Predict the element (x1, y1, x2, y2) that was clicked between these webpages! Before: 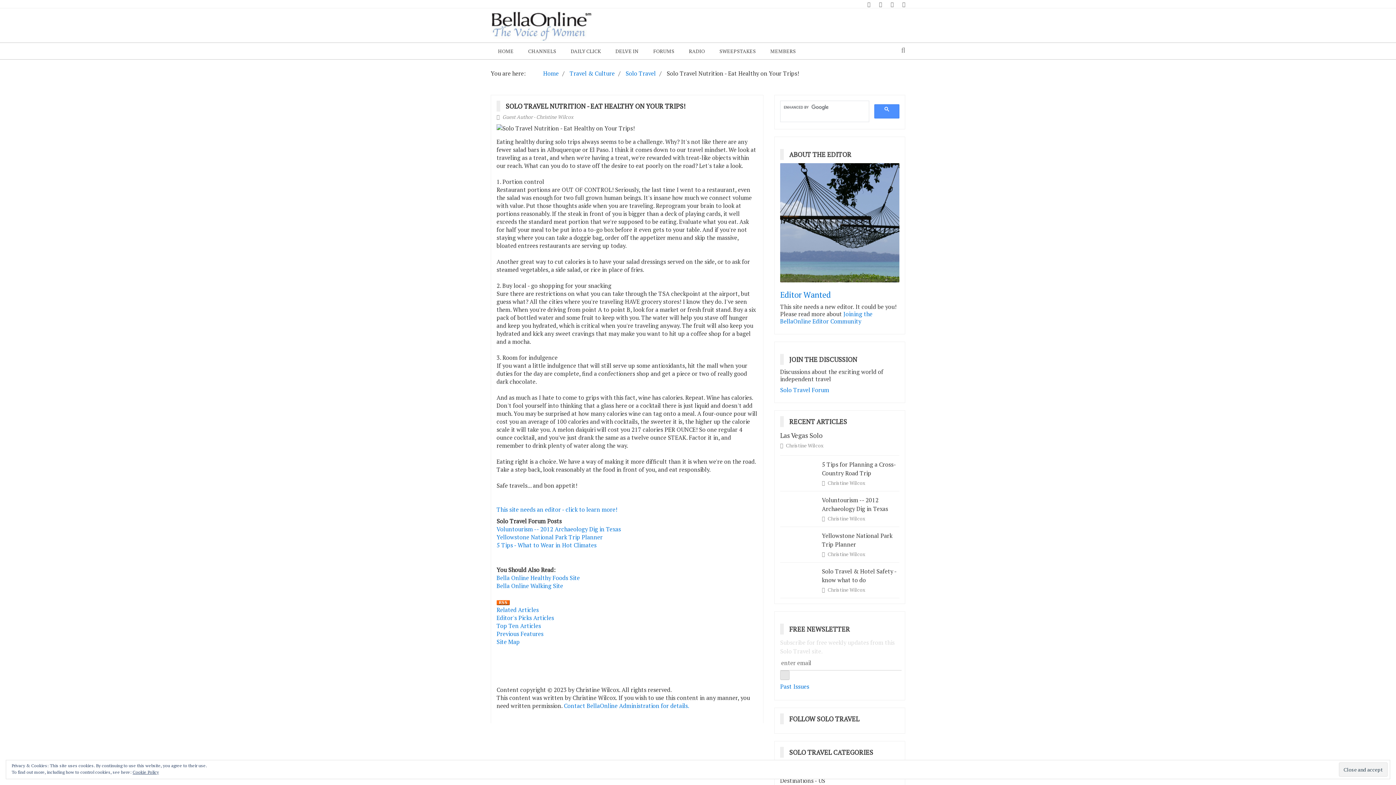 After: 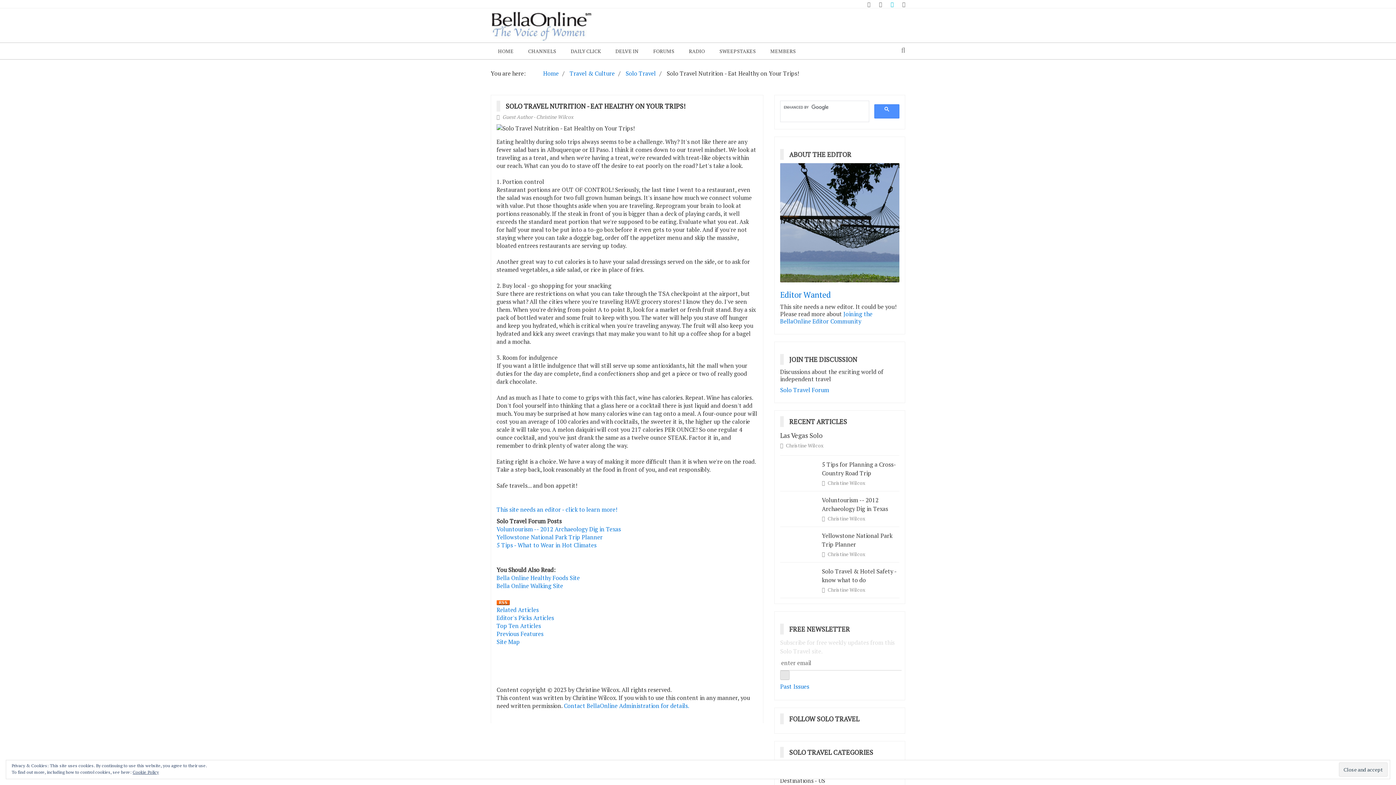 Action: bbox: (890, 0, 893, 7)